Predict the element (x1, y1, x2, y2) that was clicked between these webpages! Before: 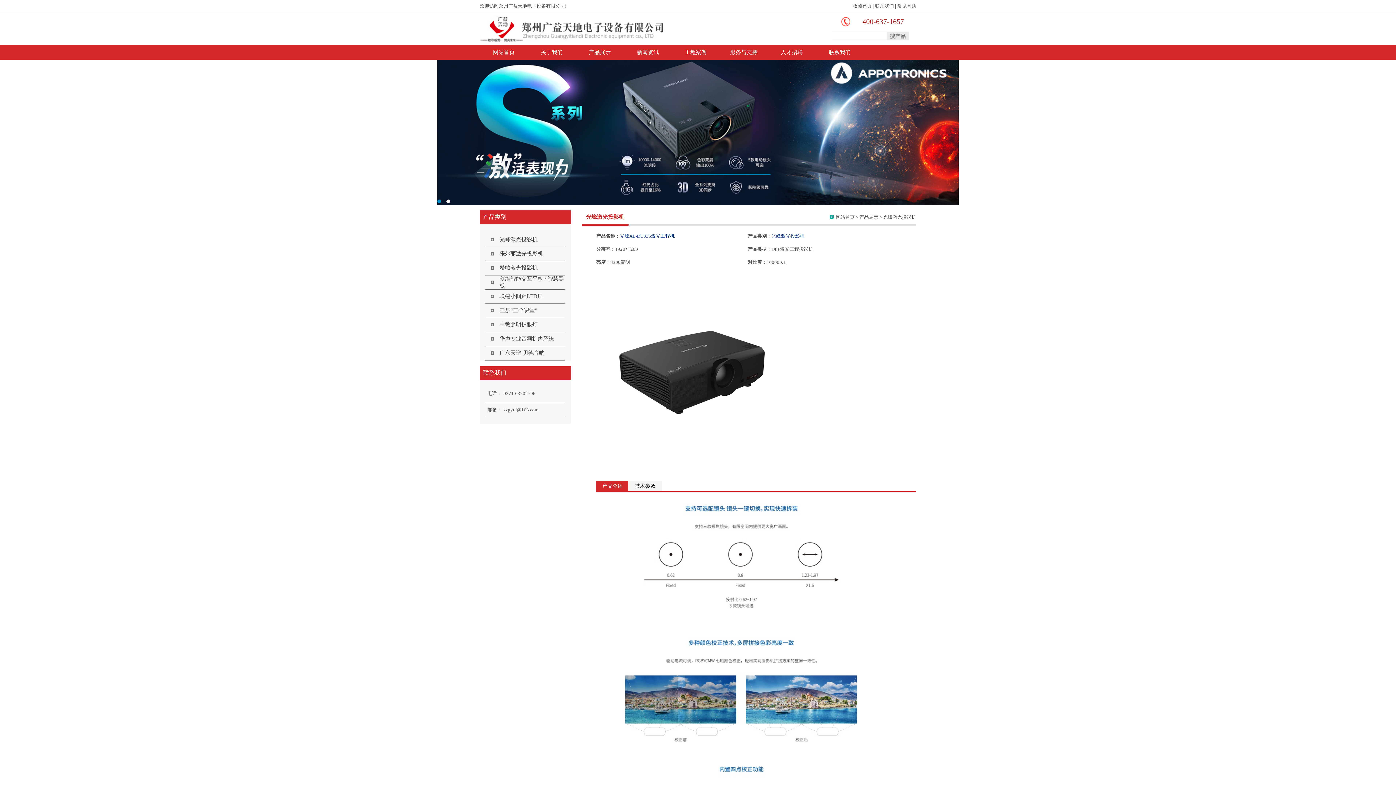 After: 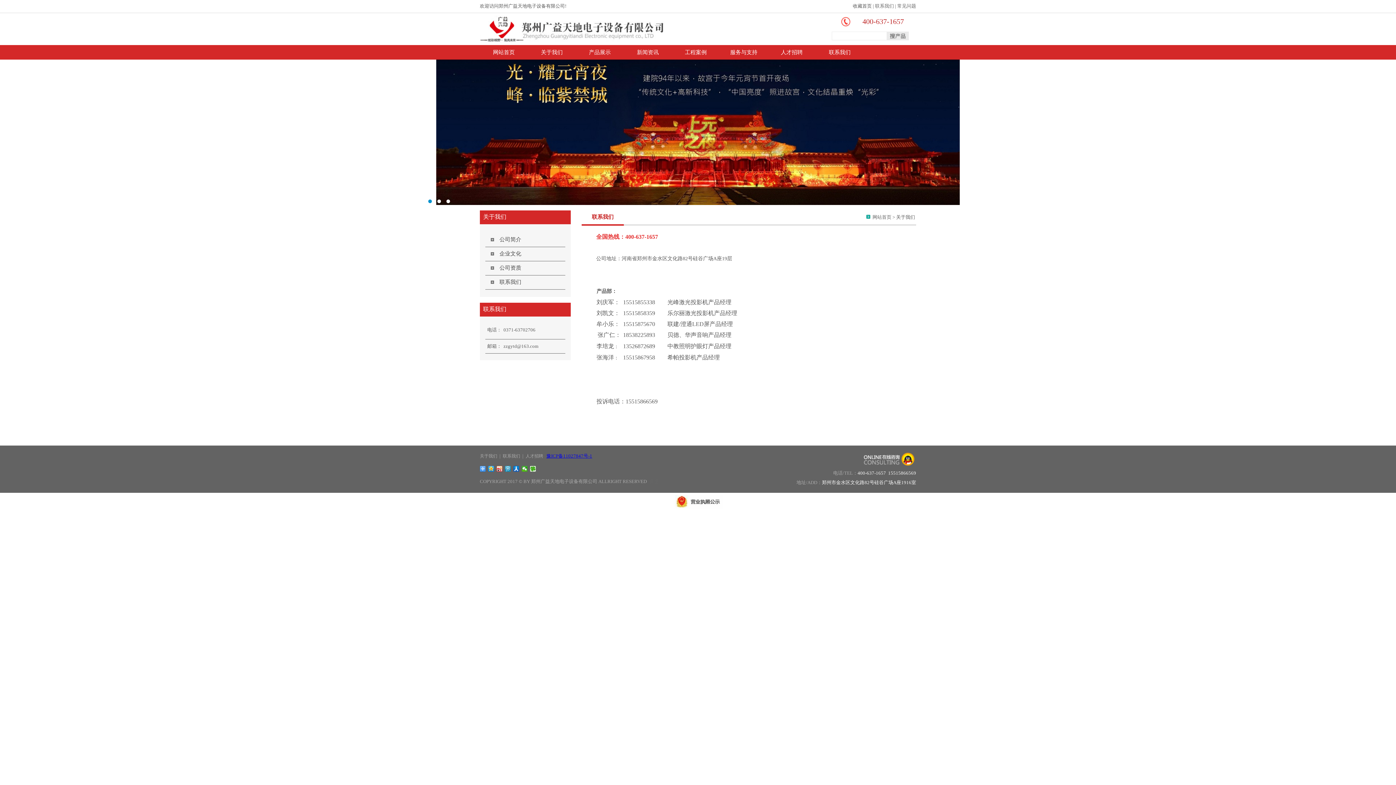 Action: label: 联系我们 bbox: (875, 3, 894, 8)